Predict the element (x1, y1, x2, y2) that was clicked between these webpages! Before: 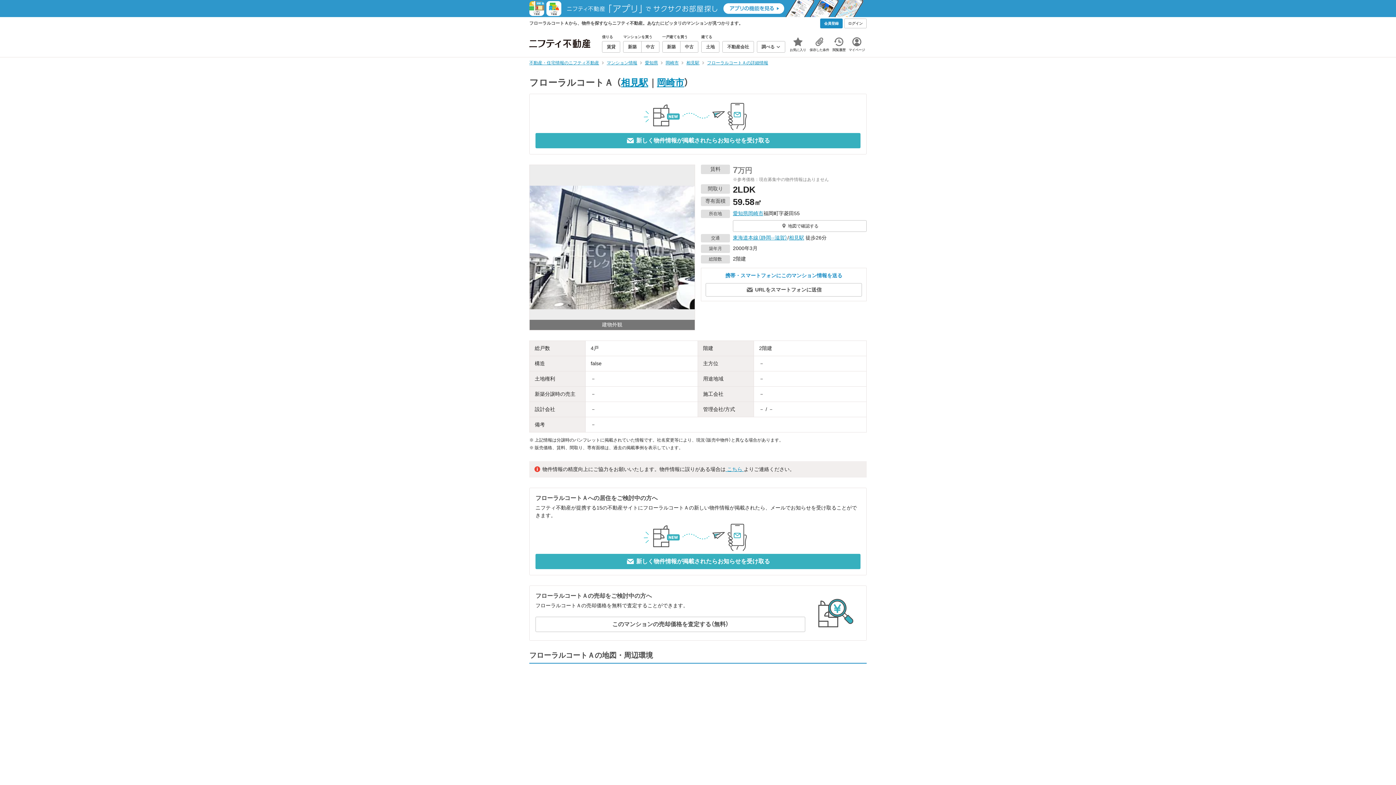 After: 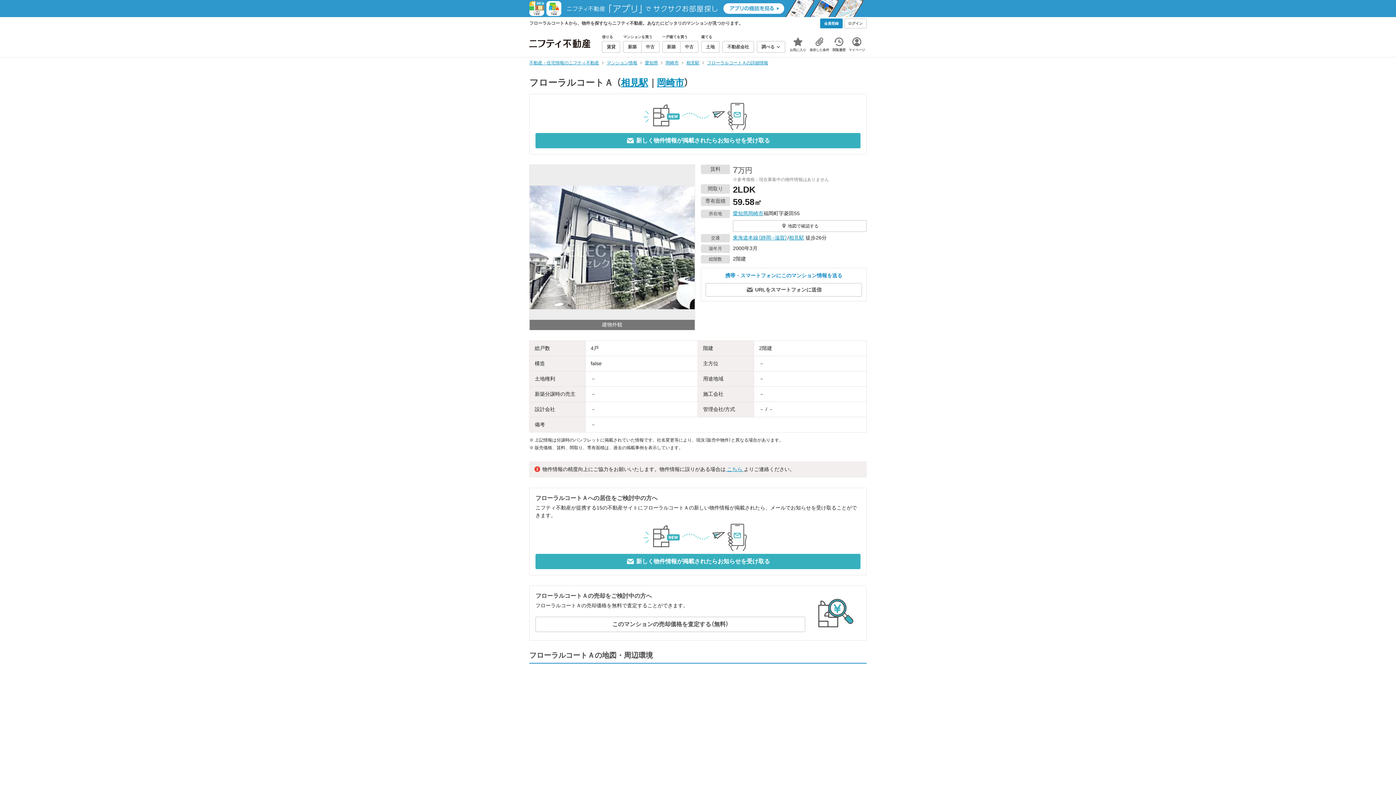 Action: bbox: (525, 4, 870, 11)